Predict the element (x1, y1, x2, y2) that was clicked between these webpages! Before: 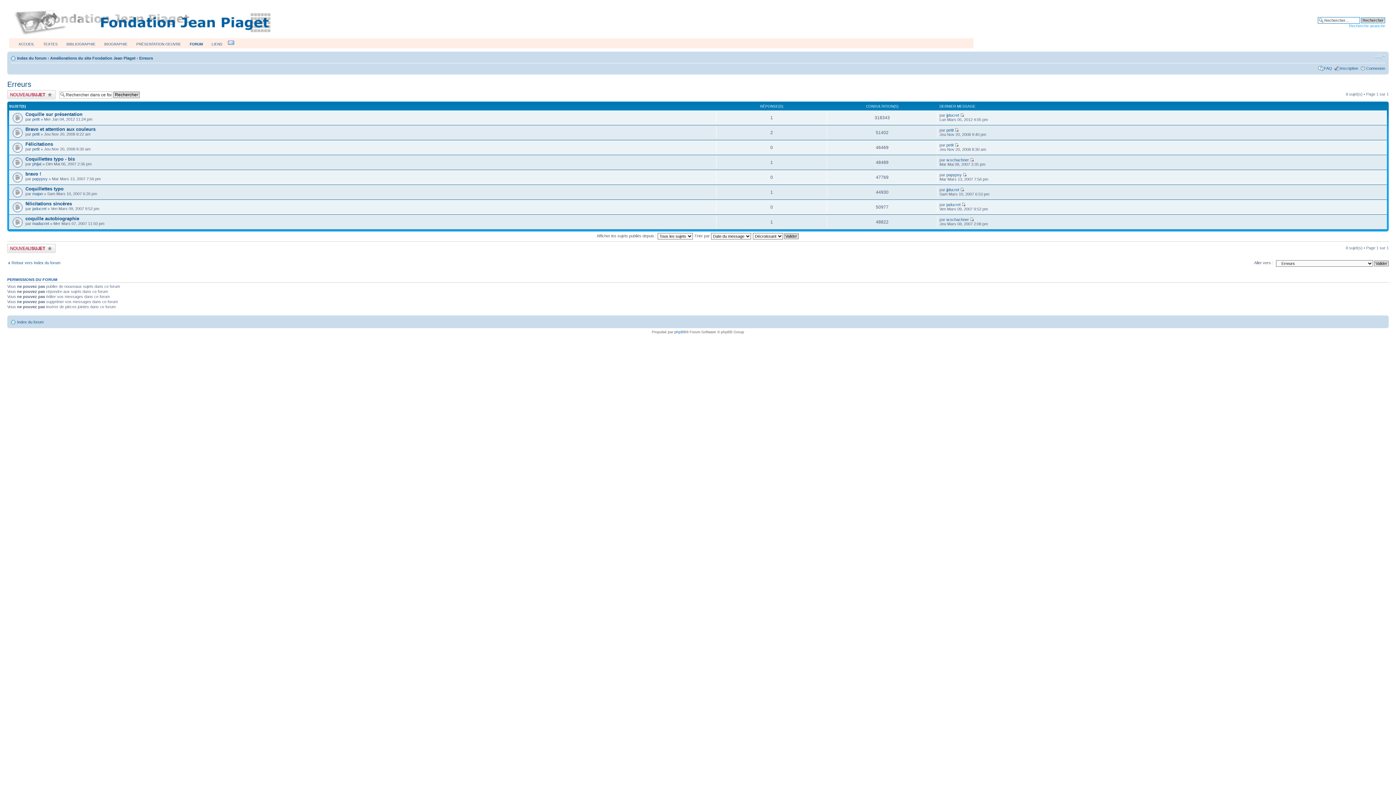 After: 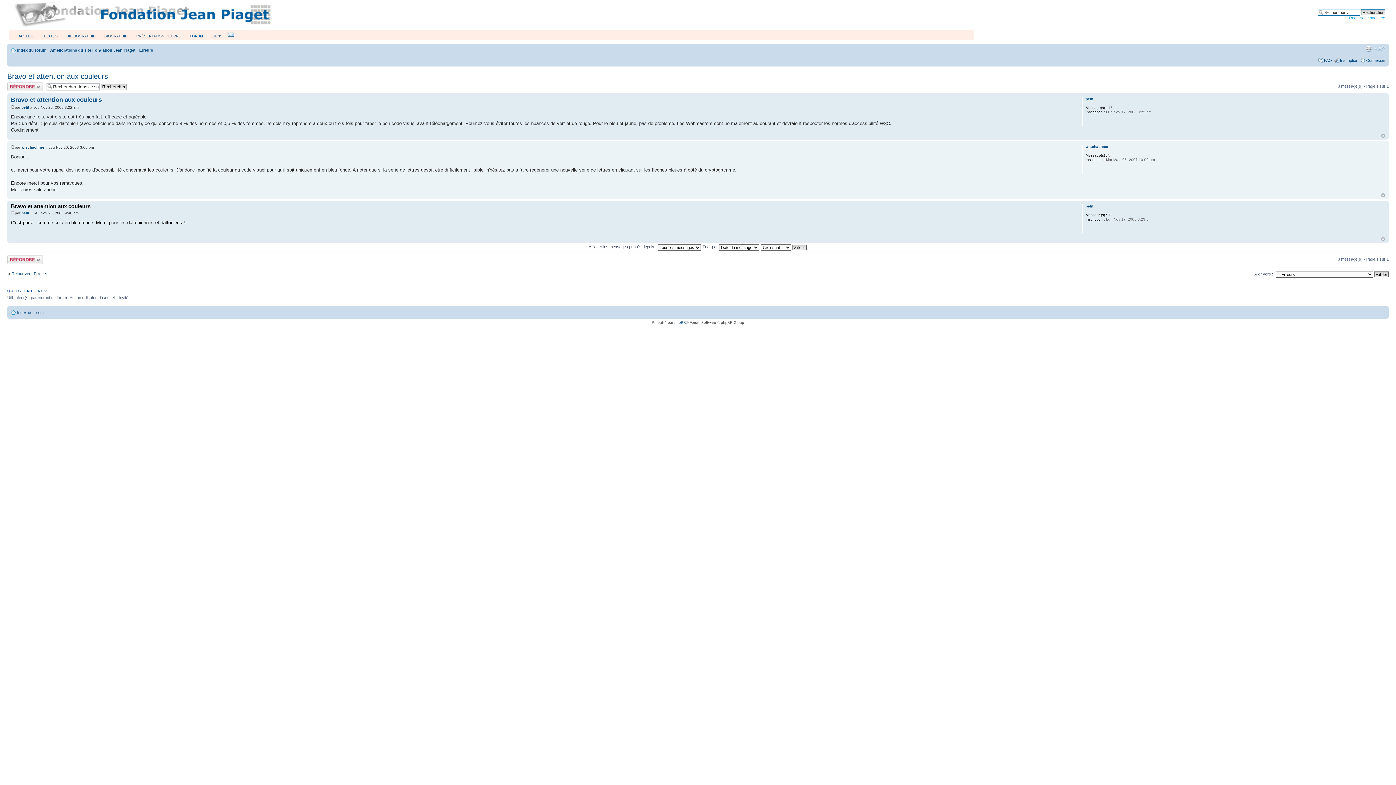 Action: bbox: (955, 128, 959, 132)